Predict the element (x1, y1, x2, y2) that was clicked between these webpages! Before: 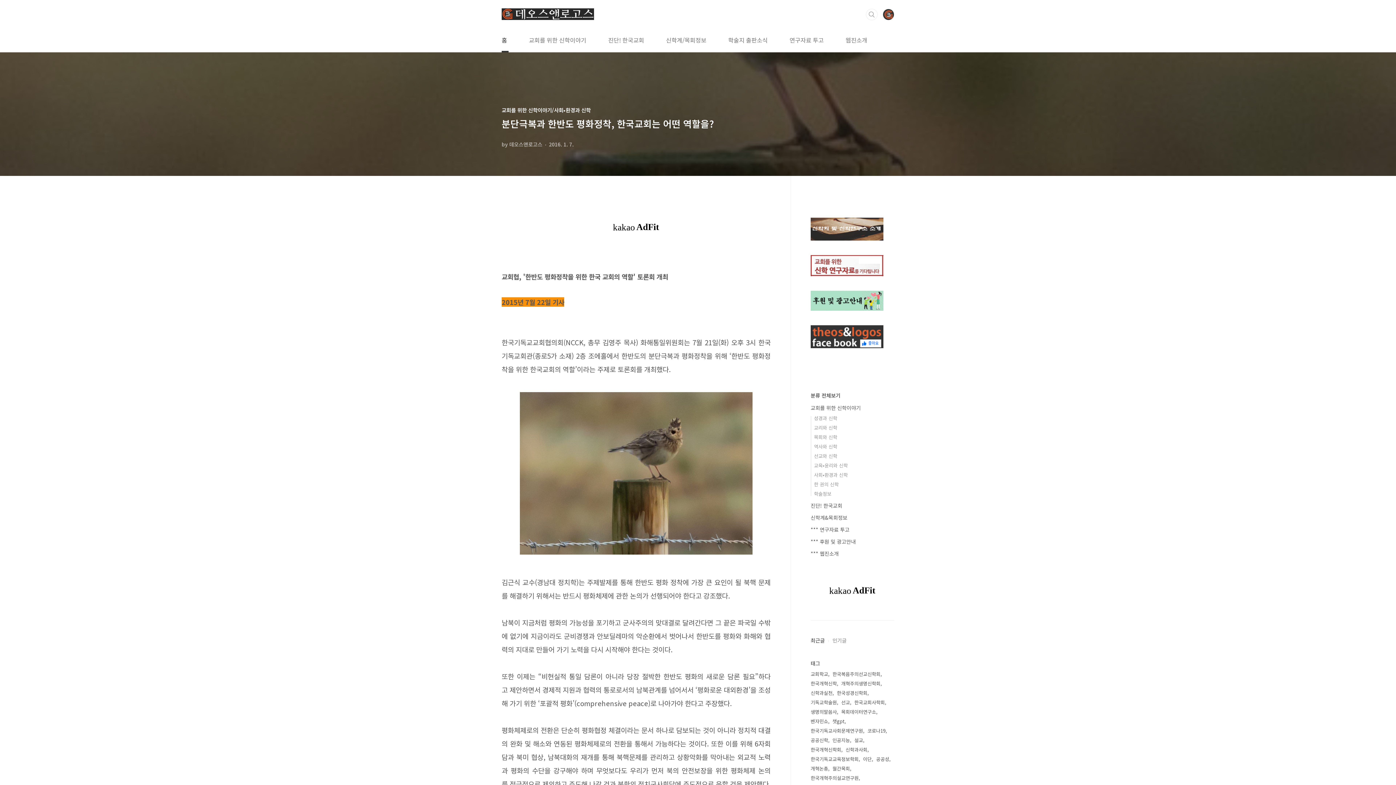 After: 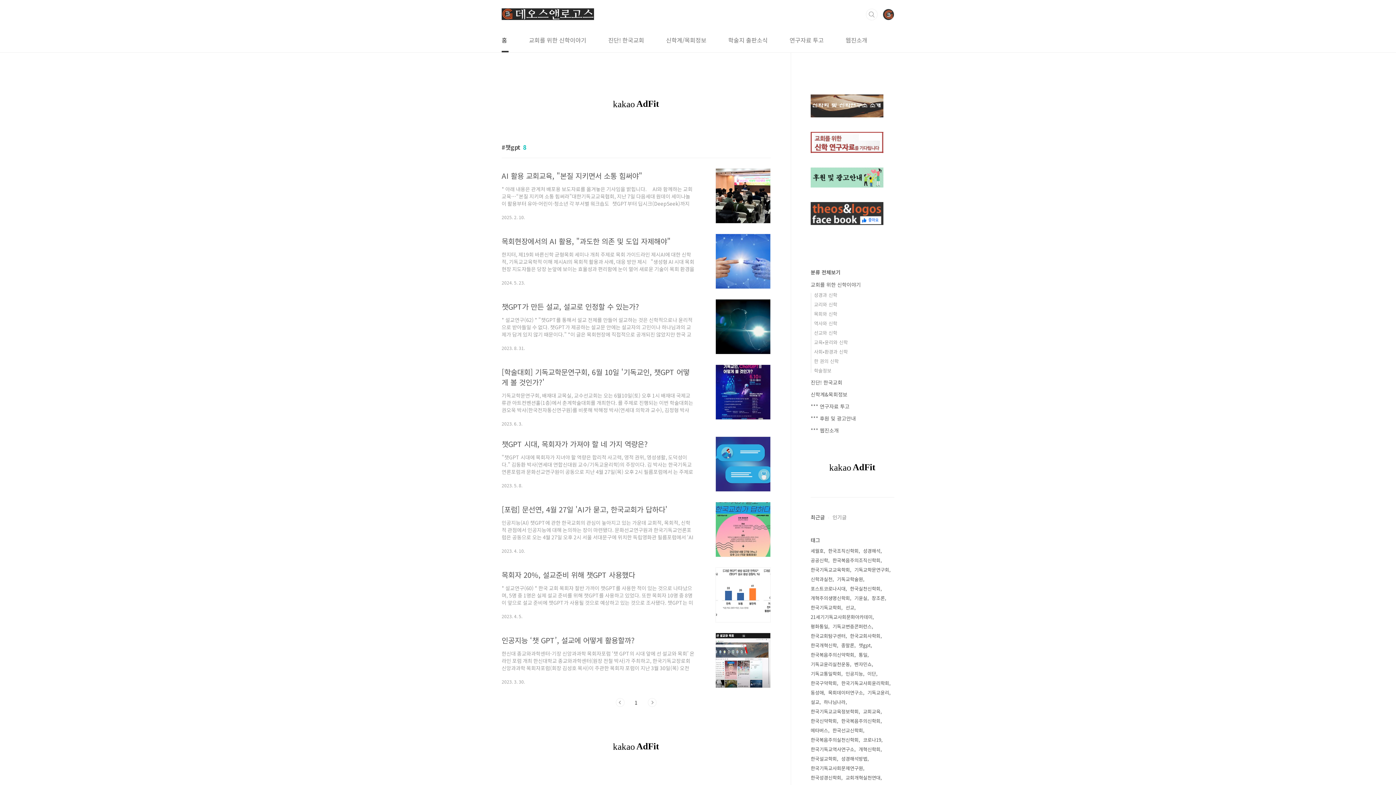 Action: bbox: (832, 717, 846, 726) label: 챗gpt